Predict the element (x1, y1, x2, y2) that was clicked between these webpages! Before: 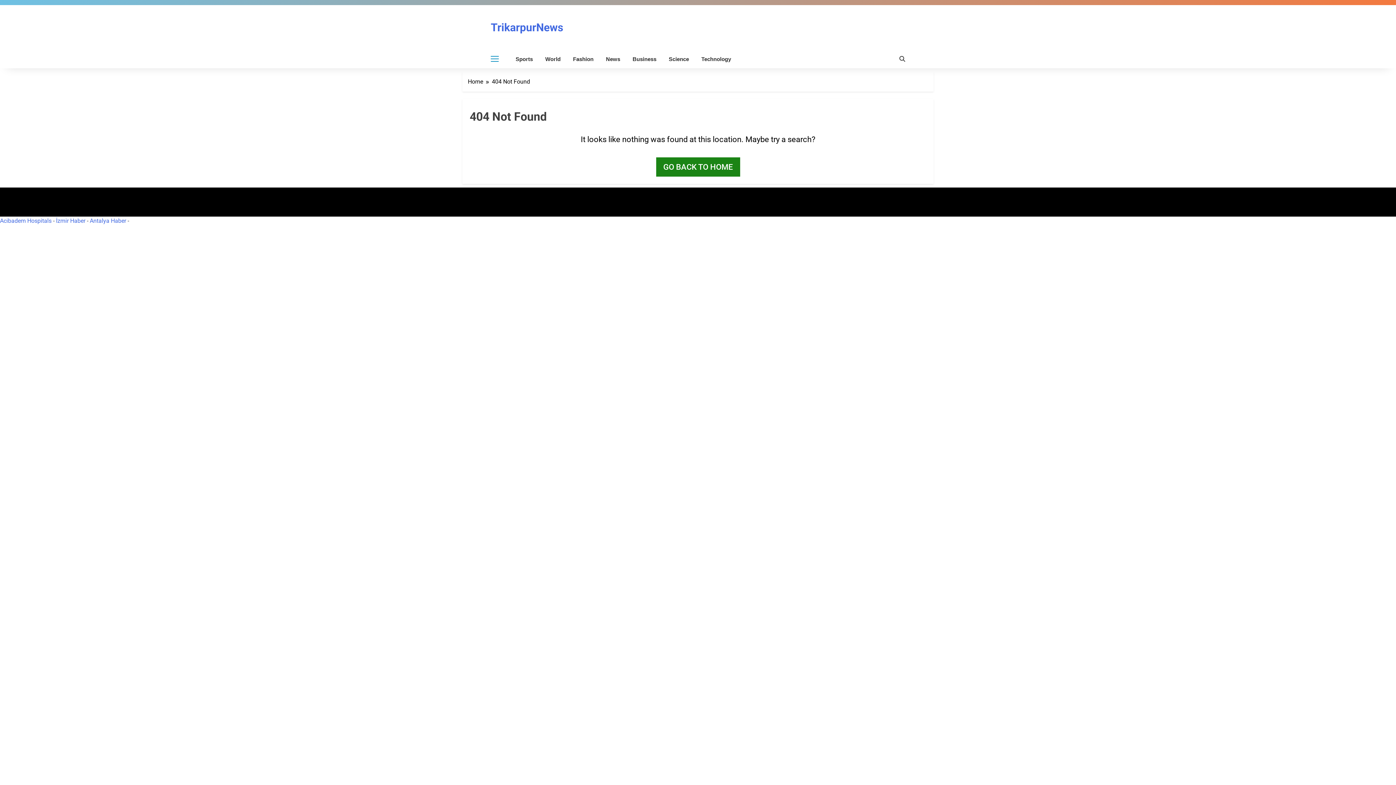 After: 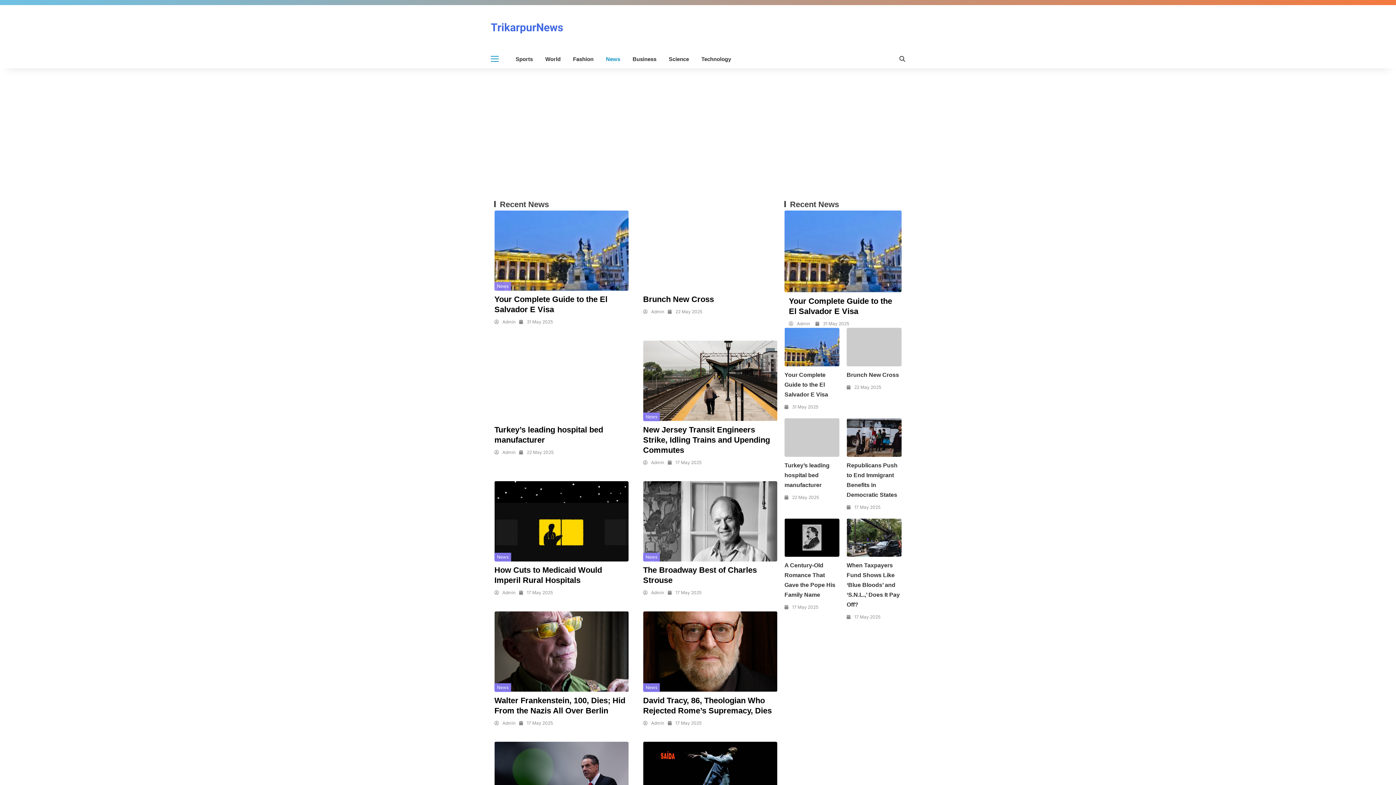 Action: bbox: (606, 50, 620, 68) label: News